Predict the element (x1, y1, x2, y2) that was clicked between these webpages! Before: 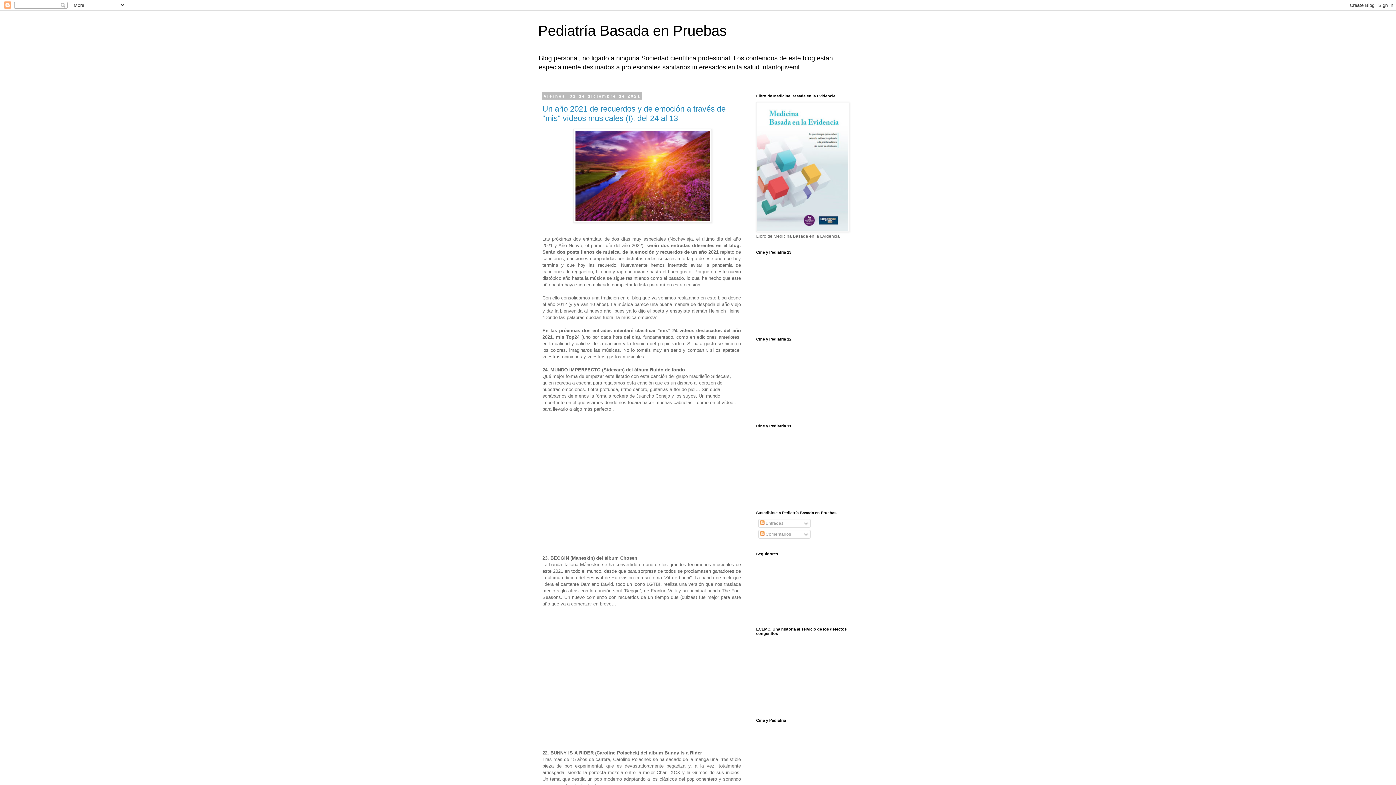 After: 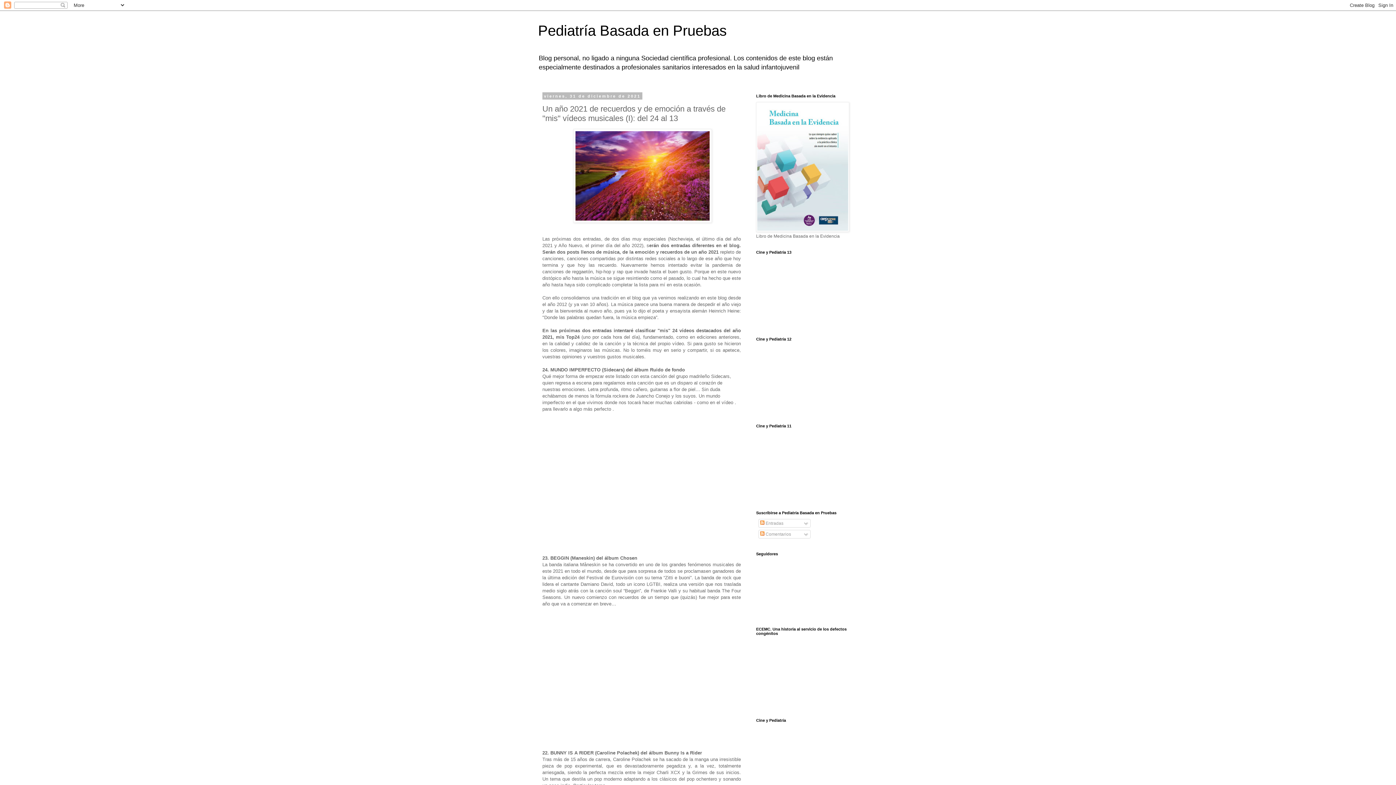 Action: label: Un año 2021 de recuerdos y de emoción a través de "mis" vídeos musicales (I): del 24 al 13 bbox: (542, 104, 725, 122)